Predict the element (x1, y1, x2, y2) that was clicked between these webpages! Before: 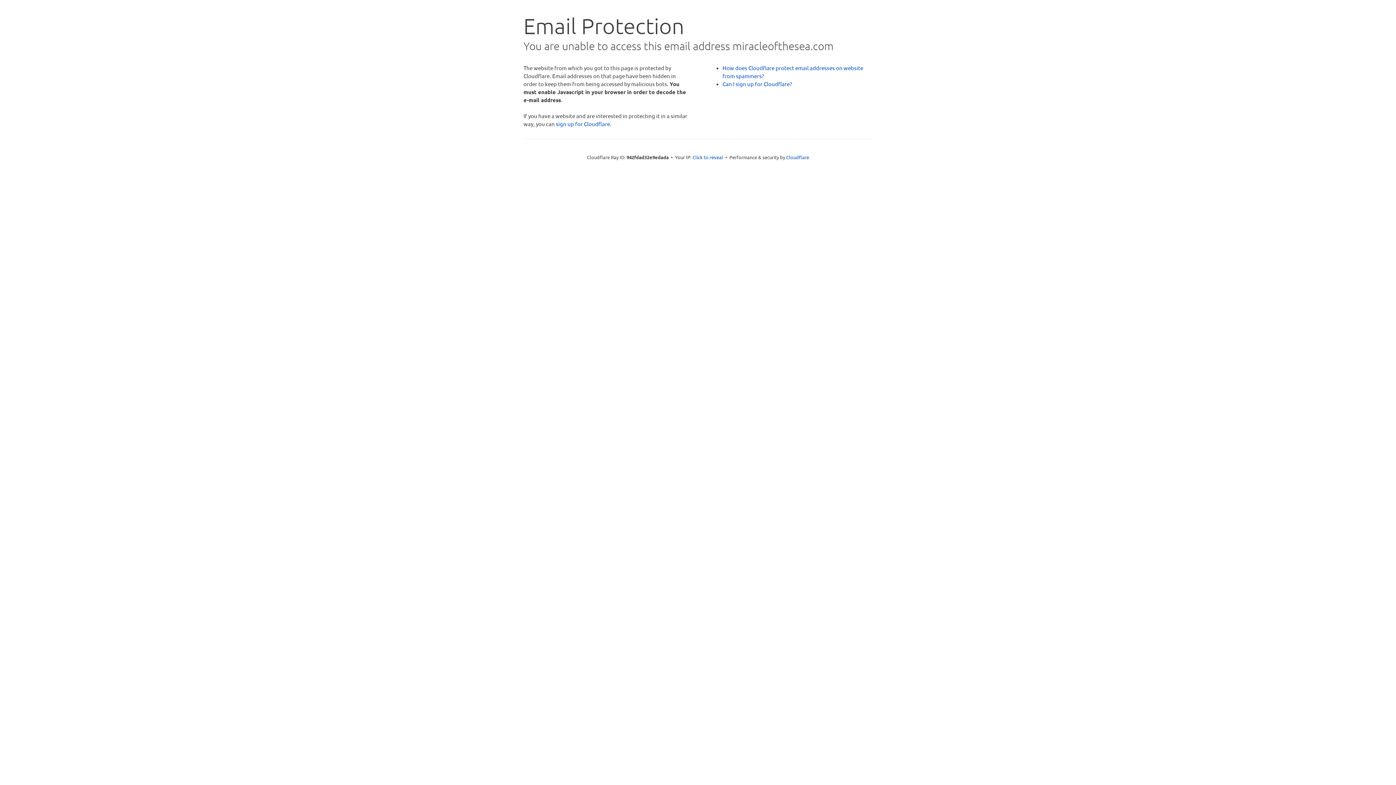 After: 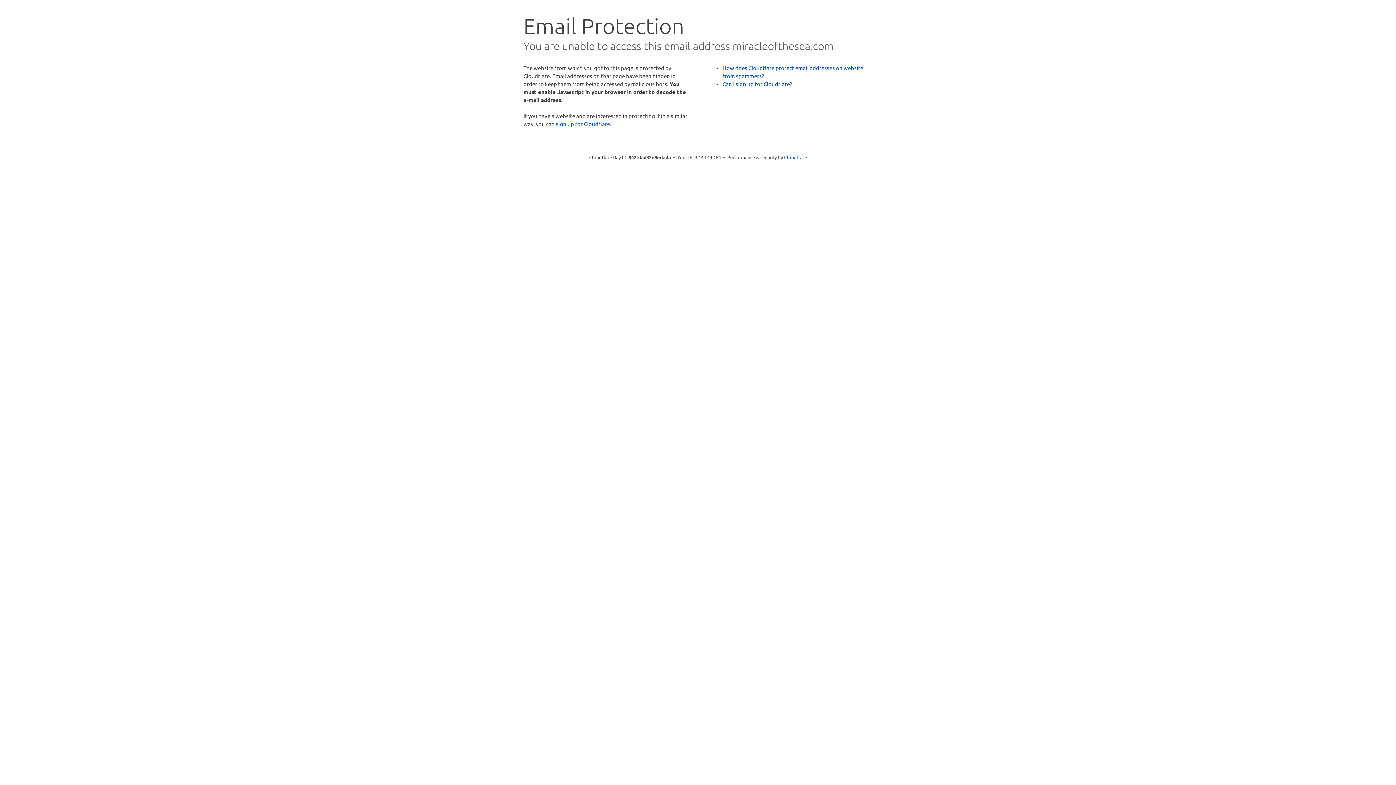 Action: label: Click to reveal bbox: (692, 153, 723, 160)